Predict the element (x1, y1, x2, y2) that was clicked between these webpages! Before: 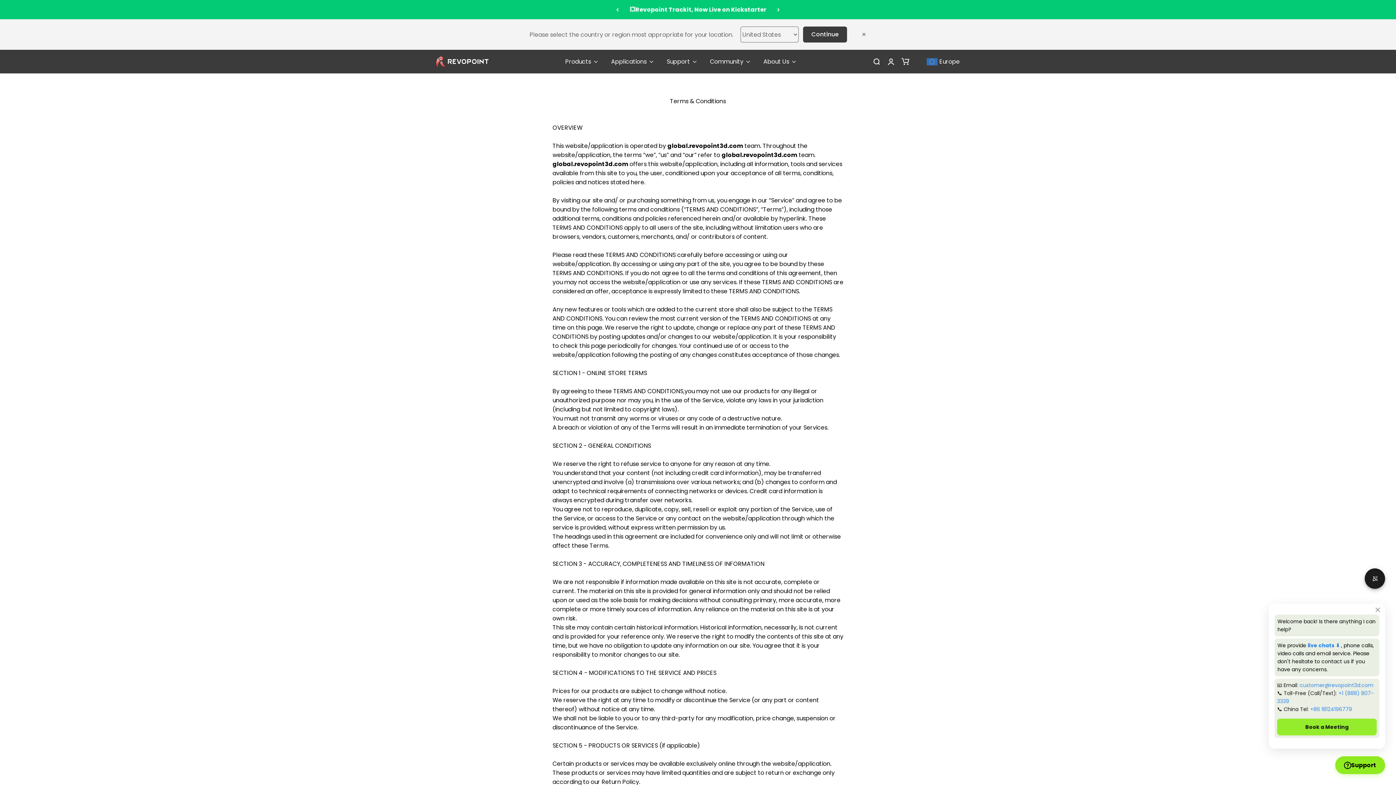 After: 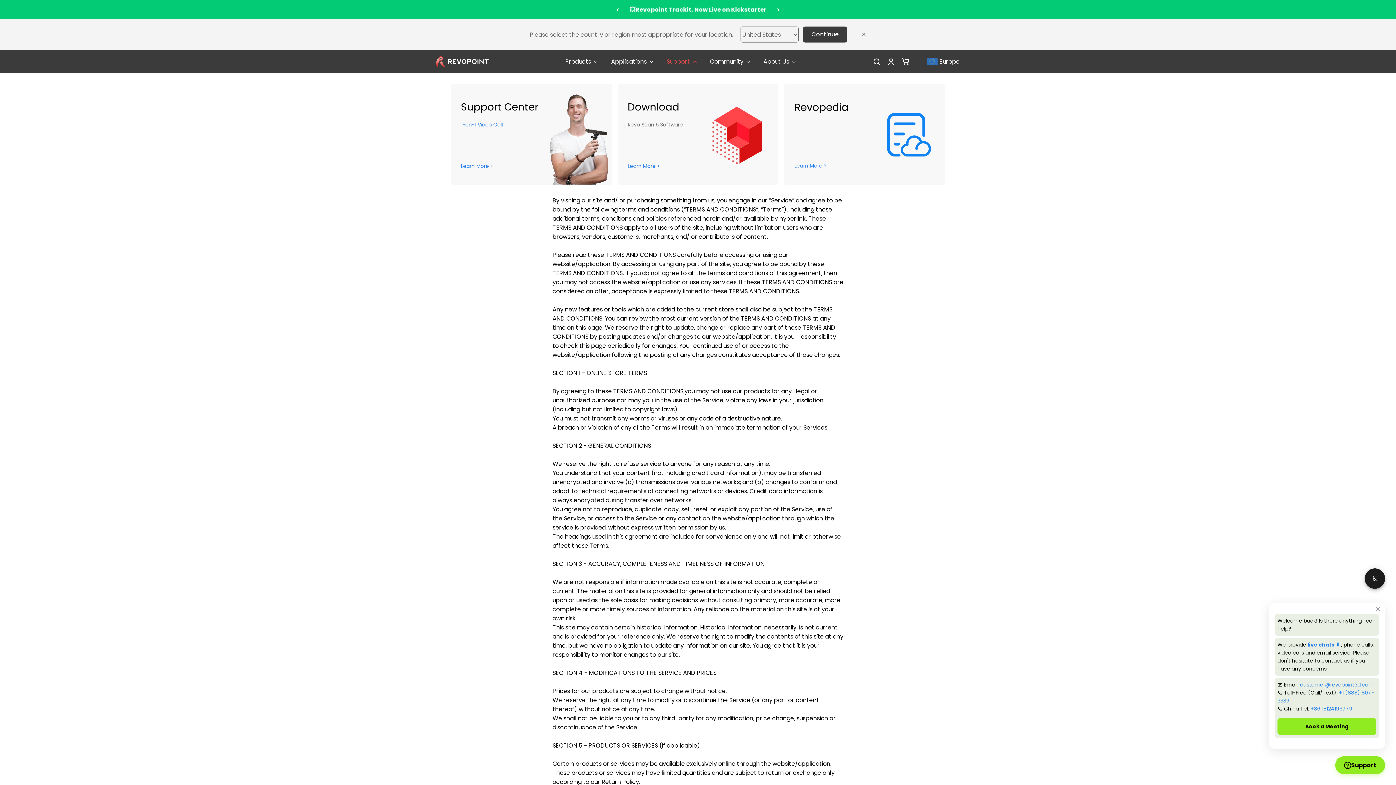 Action: label: Support bbox: (666, 49, 696, 73)